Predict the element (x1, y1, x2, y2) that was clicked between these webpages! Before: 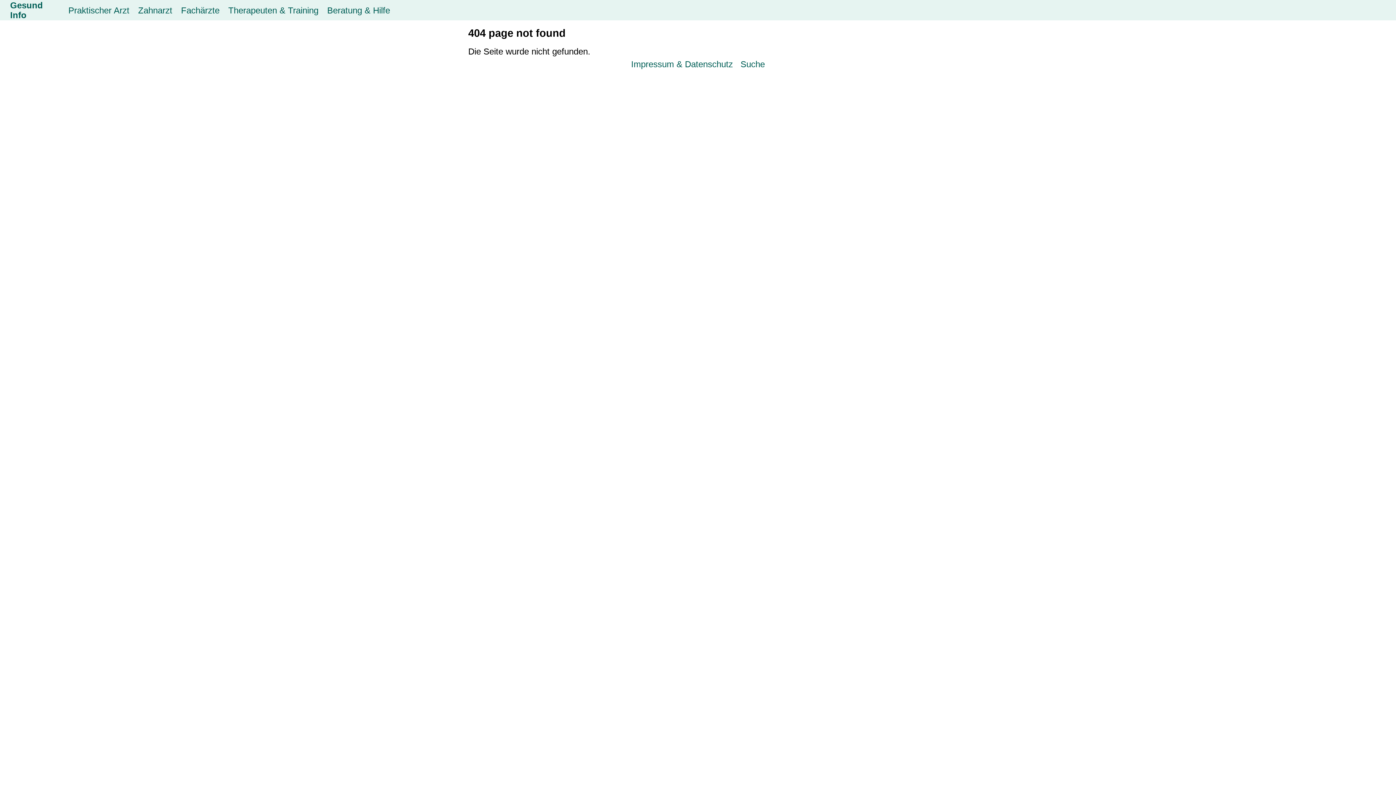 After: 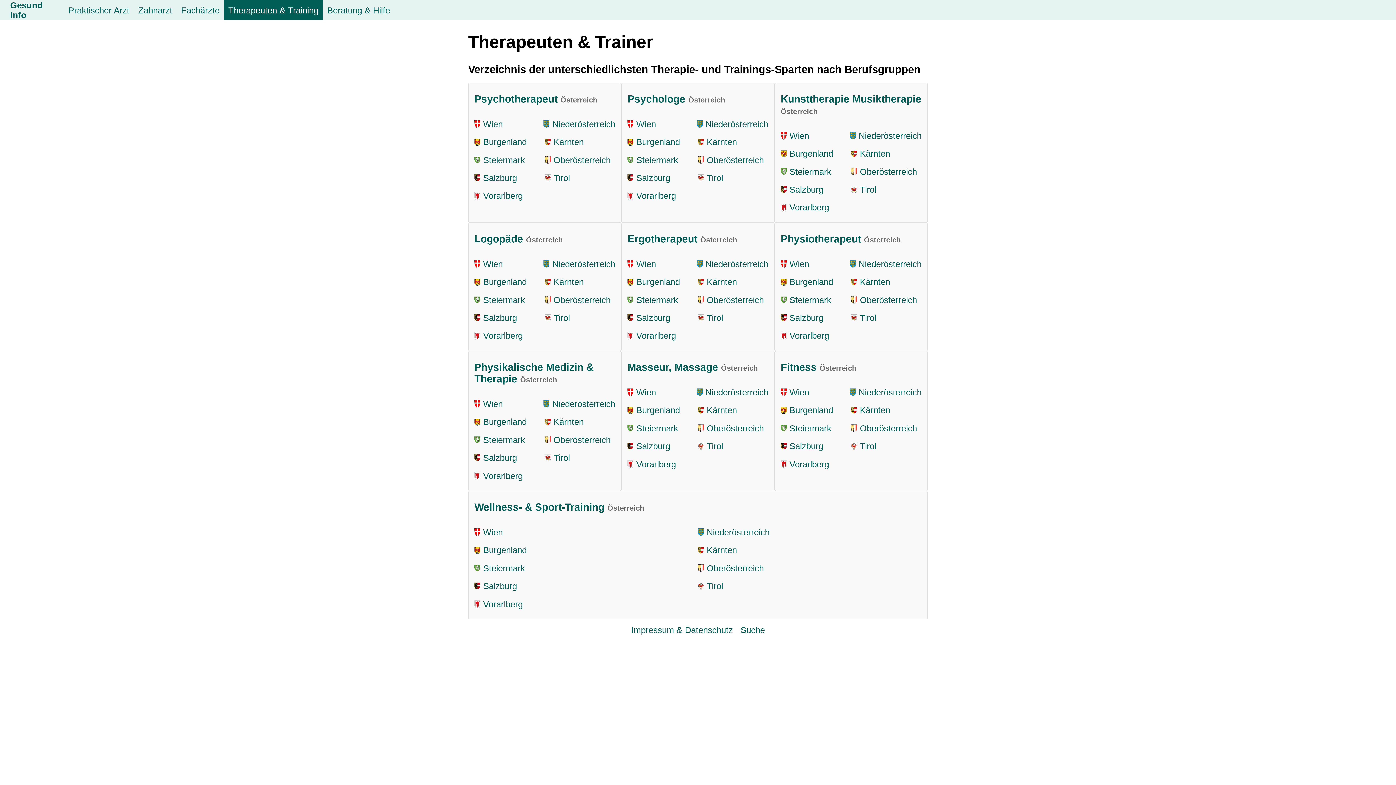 Action: label: Therapeuten & Training bbox: (224, 0, 322, 20)